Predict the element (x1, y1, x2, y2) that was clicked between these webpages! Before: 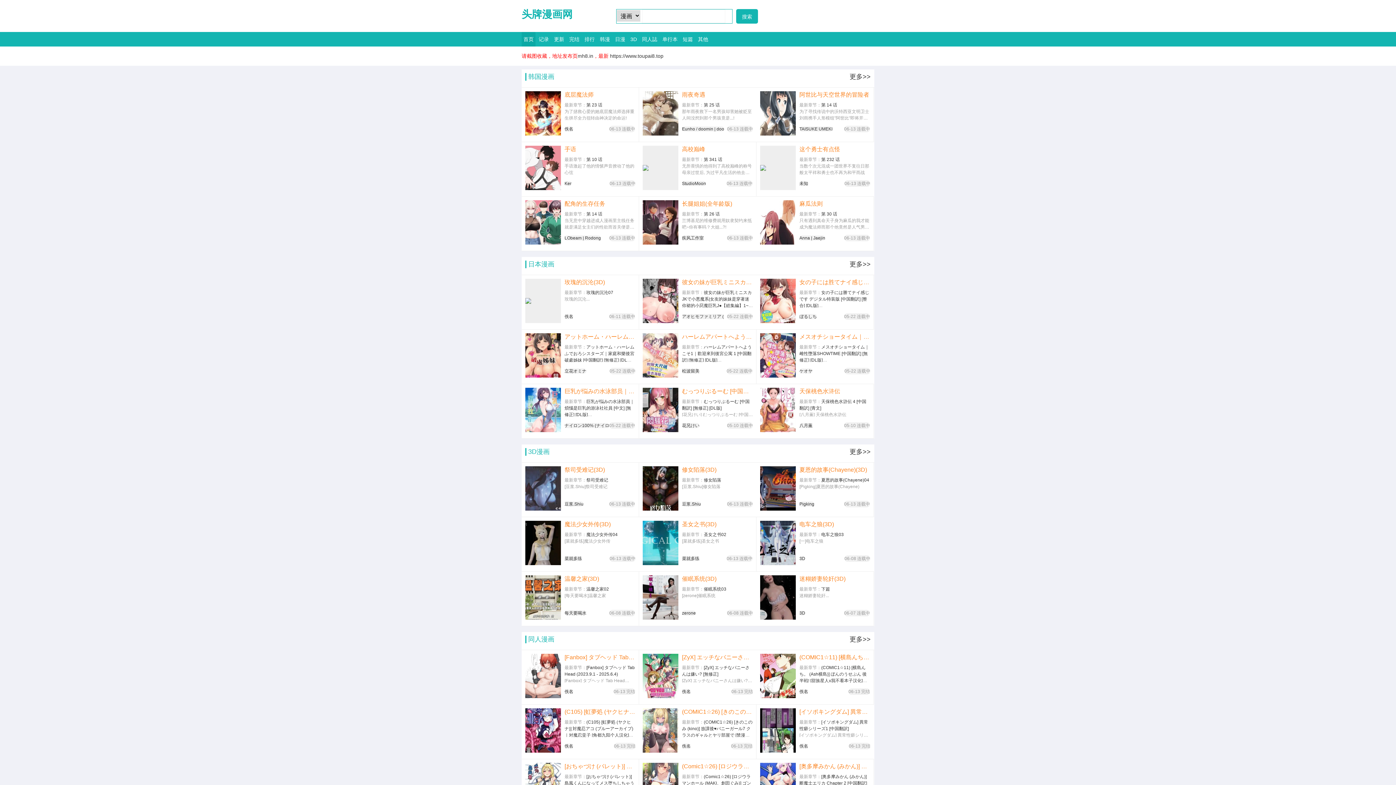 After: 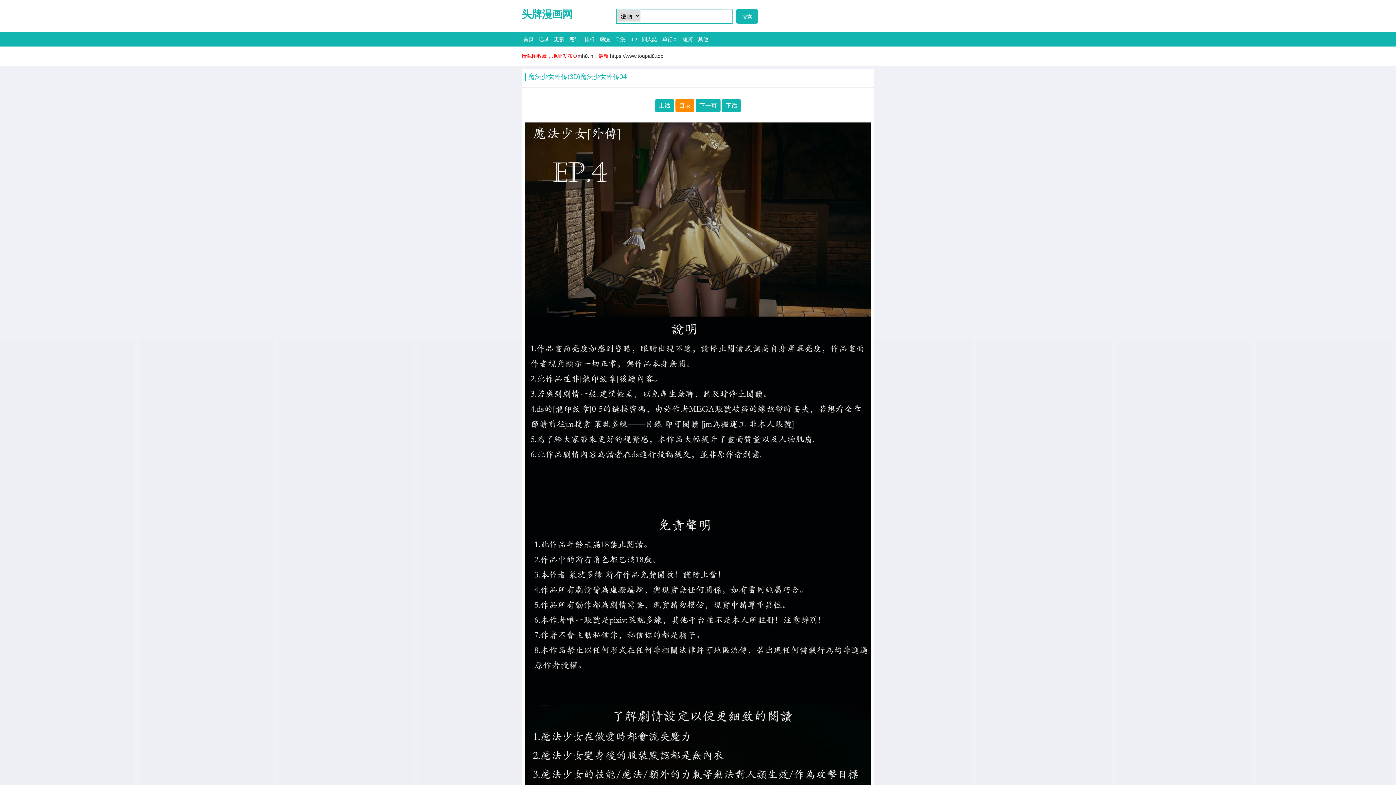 Action: label: 魔法少女外传04 bbox: (586, 532, 617, 537)